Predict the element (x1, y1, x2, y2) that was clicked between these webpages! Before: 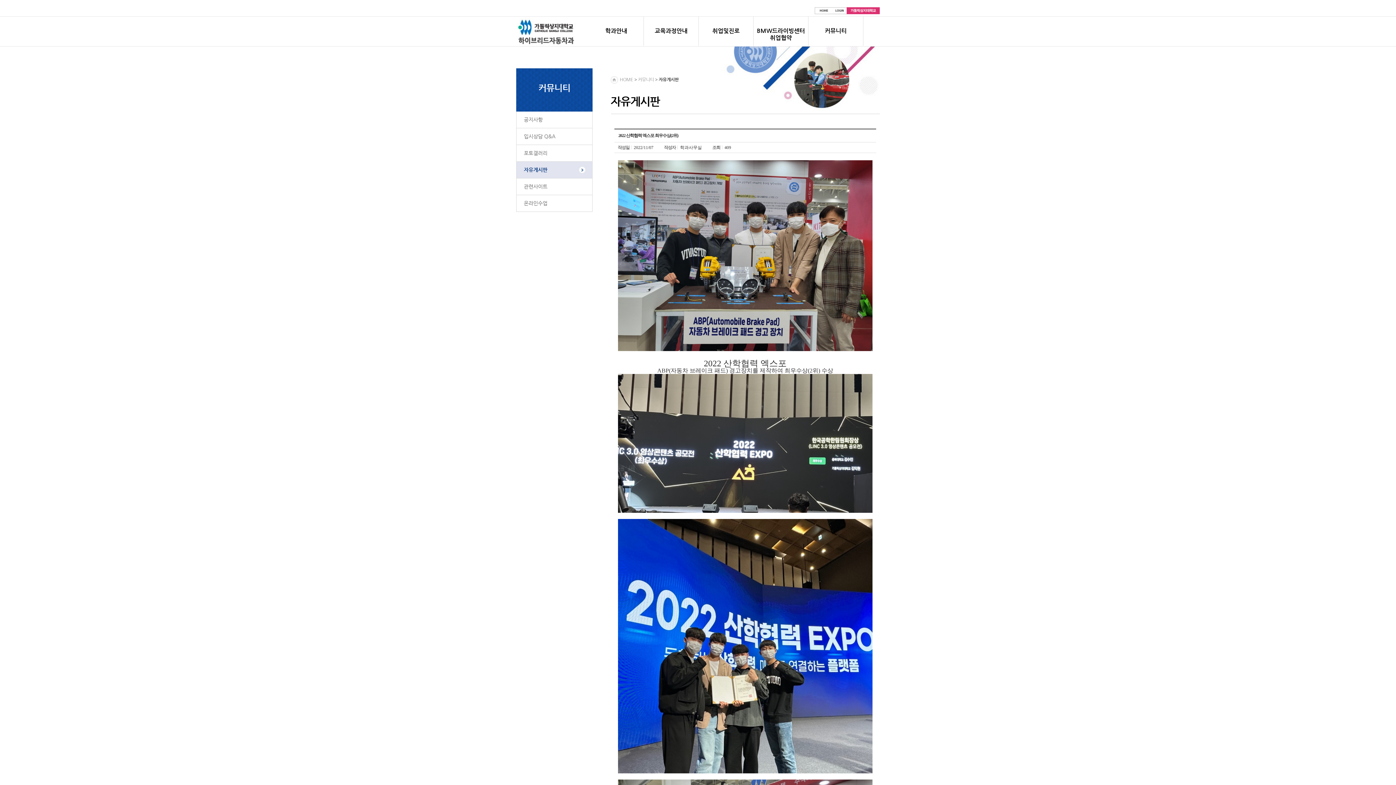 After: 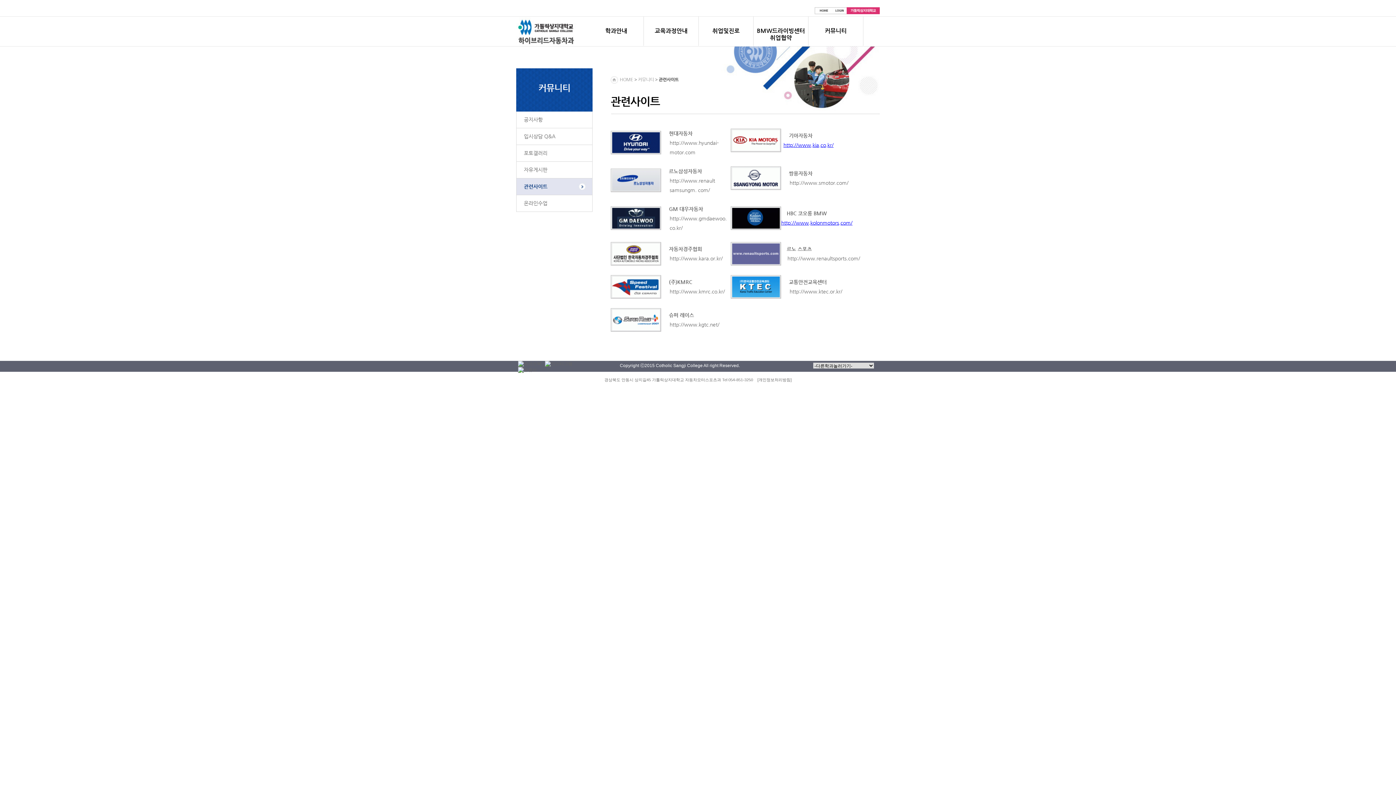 Action: bbox: (524, 183, 547, 189) label: 관련사이트